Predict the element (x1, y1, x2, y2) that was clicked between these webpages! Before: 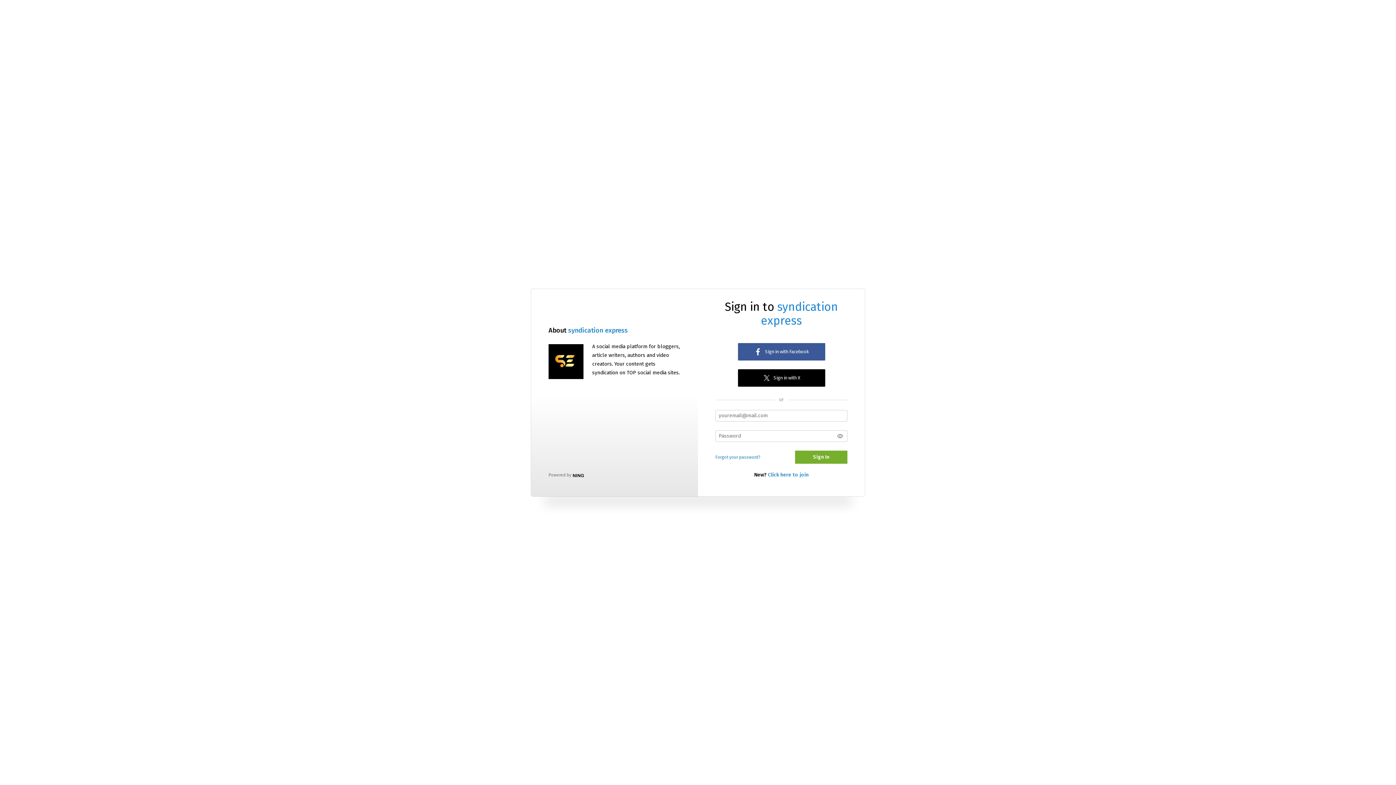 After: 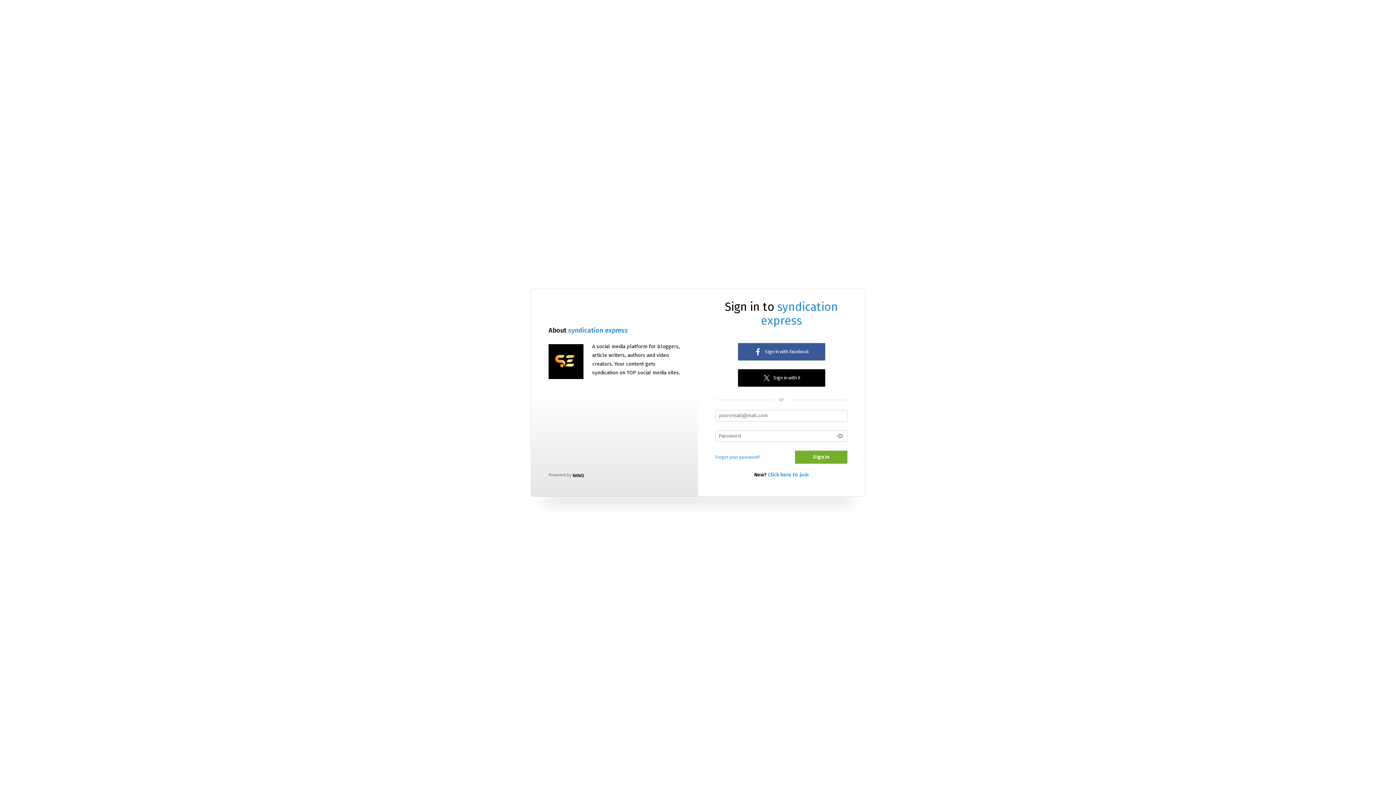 Action: bbox: (738, 343, 825, 360) label: Sign in with Facebook